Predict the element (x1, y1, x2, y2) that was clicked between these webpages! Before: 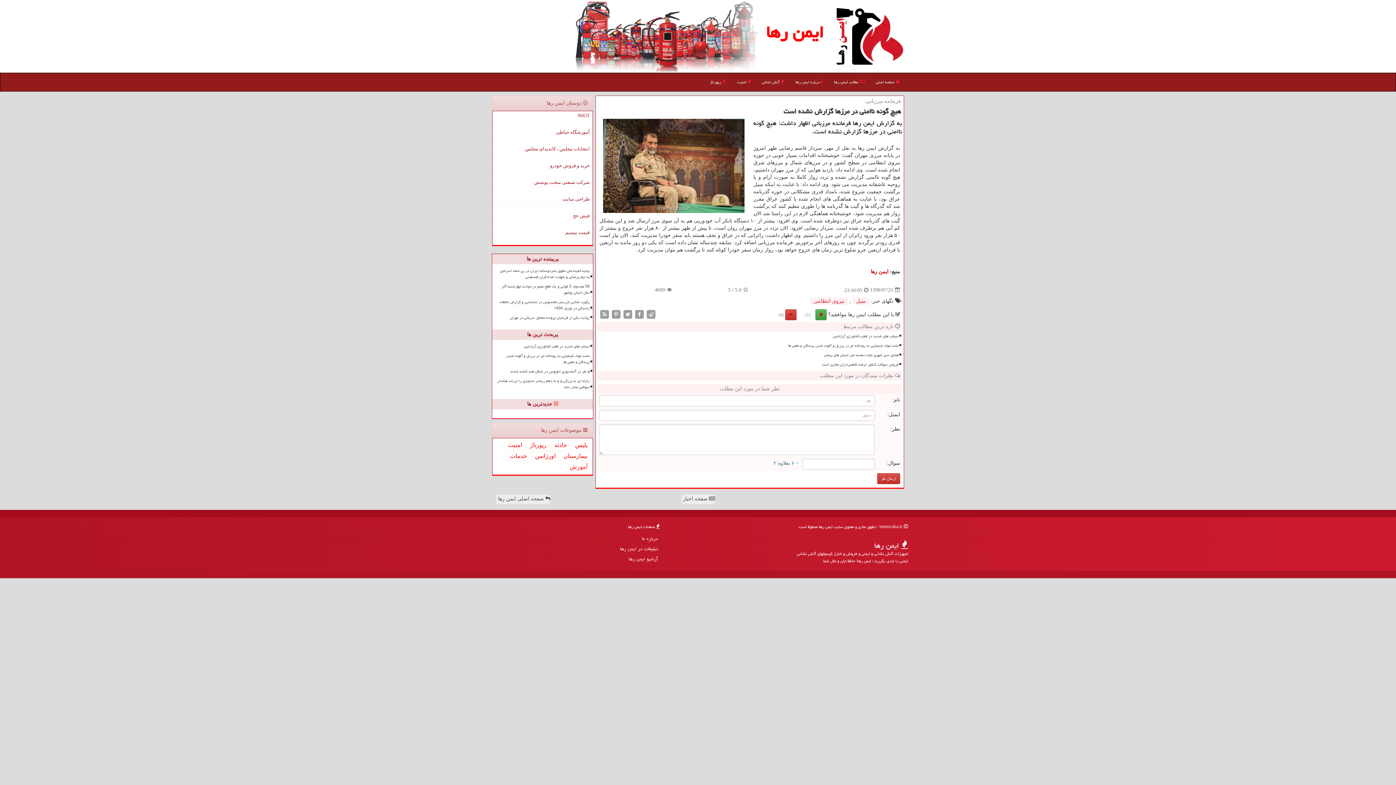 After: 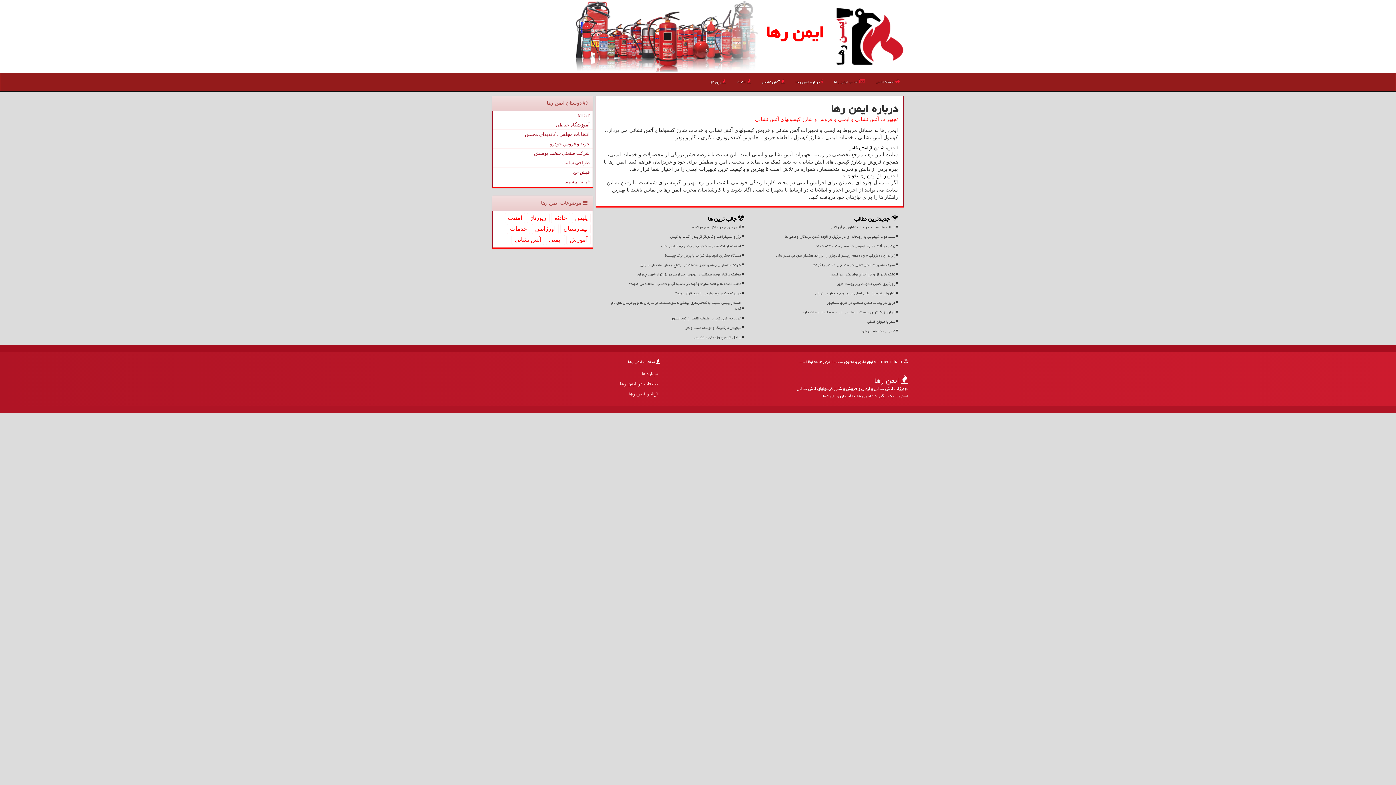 Action: bbox: (790, 73, 828, 91) label:  درباره ایمن رها